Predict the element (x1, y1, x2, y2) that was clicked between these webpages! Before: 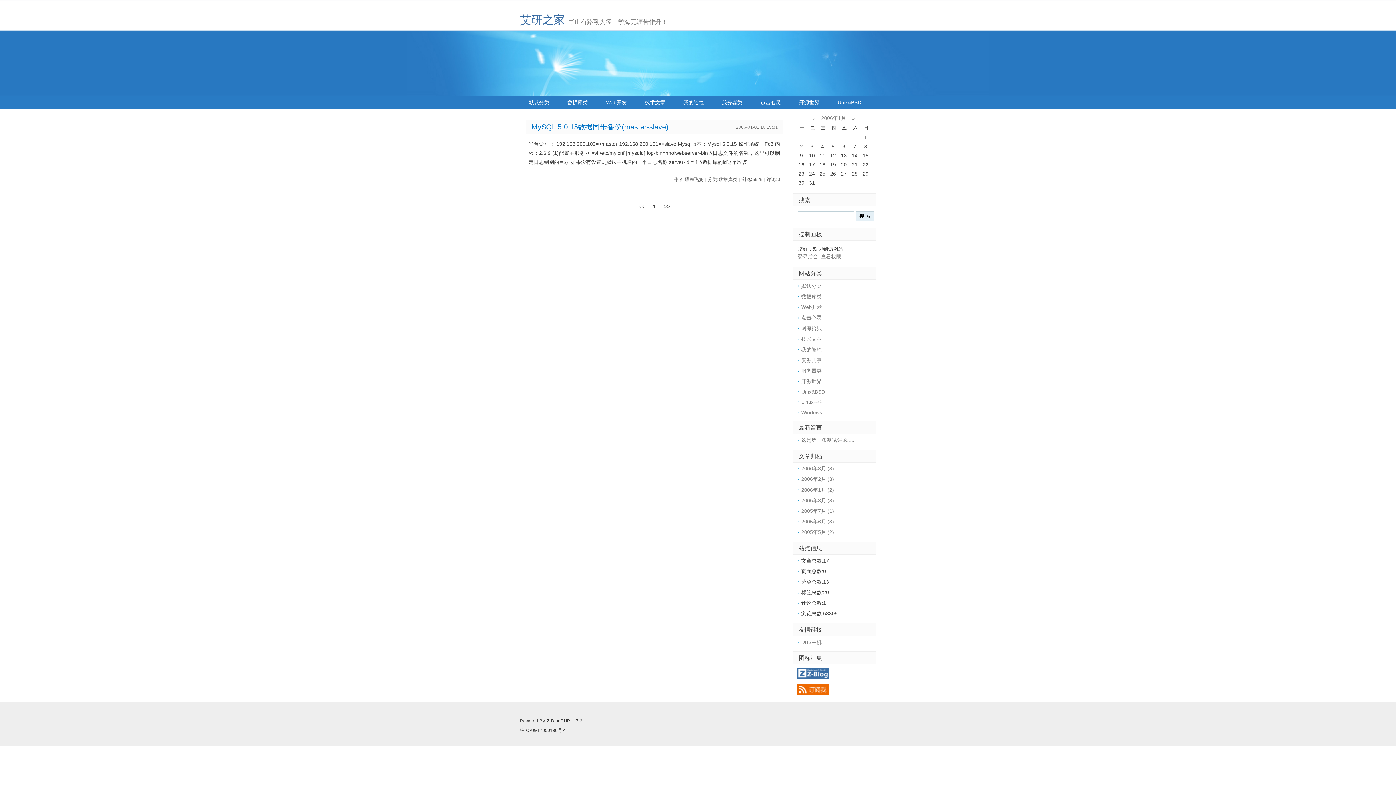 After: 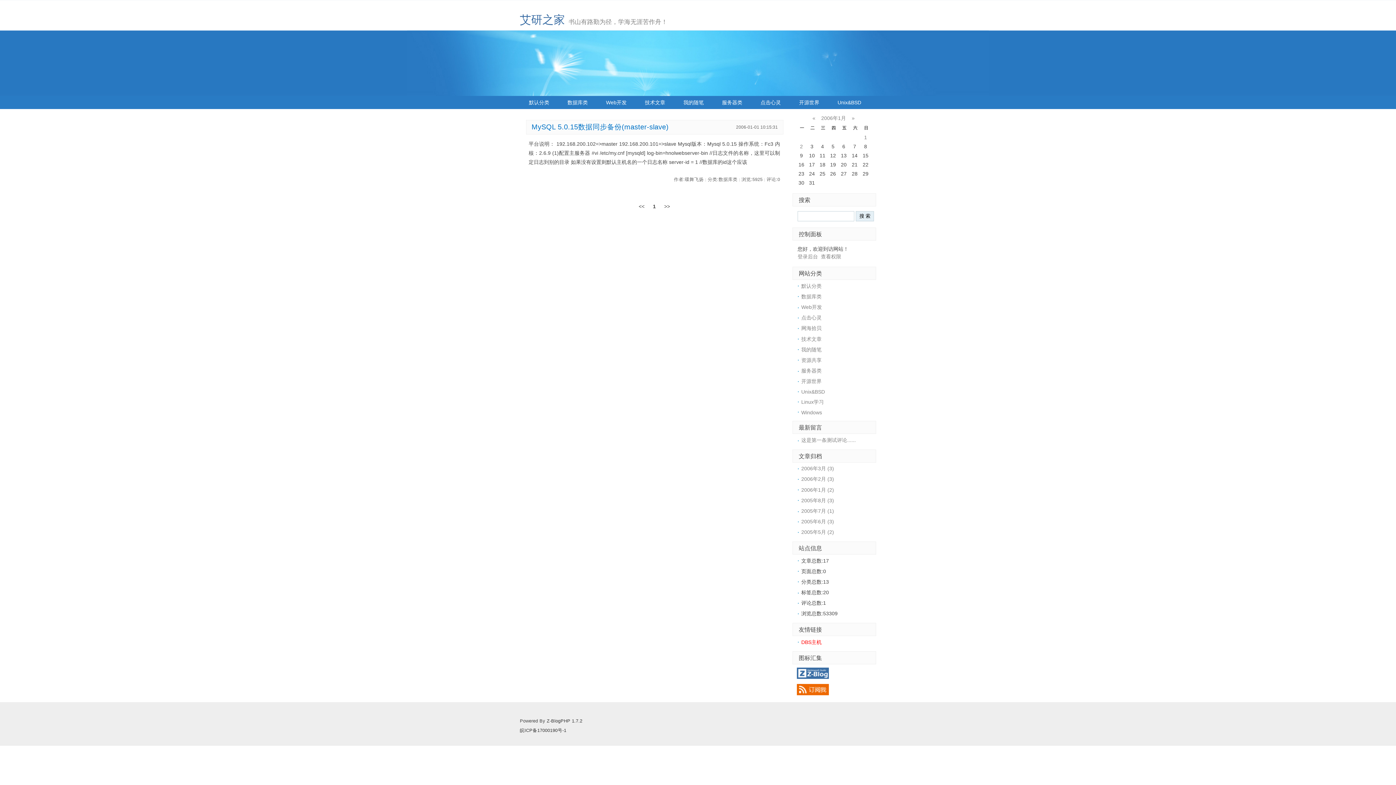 Action: label: DBS主机 bbox: (801, 639, 821, 645)